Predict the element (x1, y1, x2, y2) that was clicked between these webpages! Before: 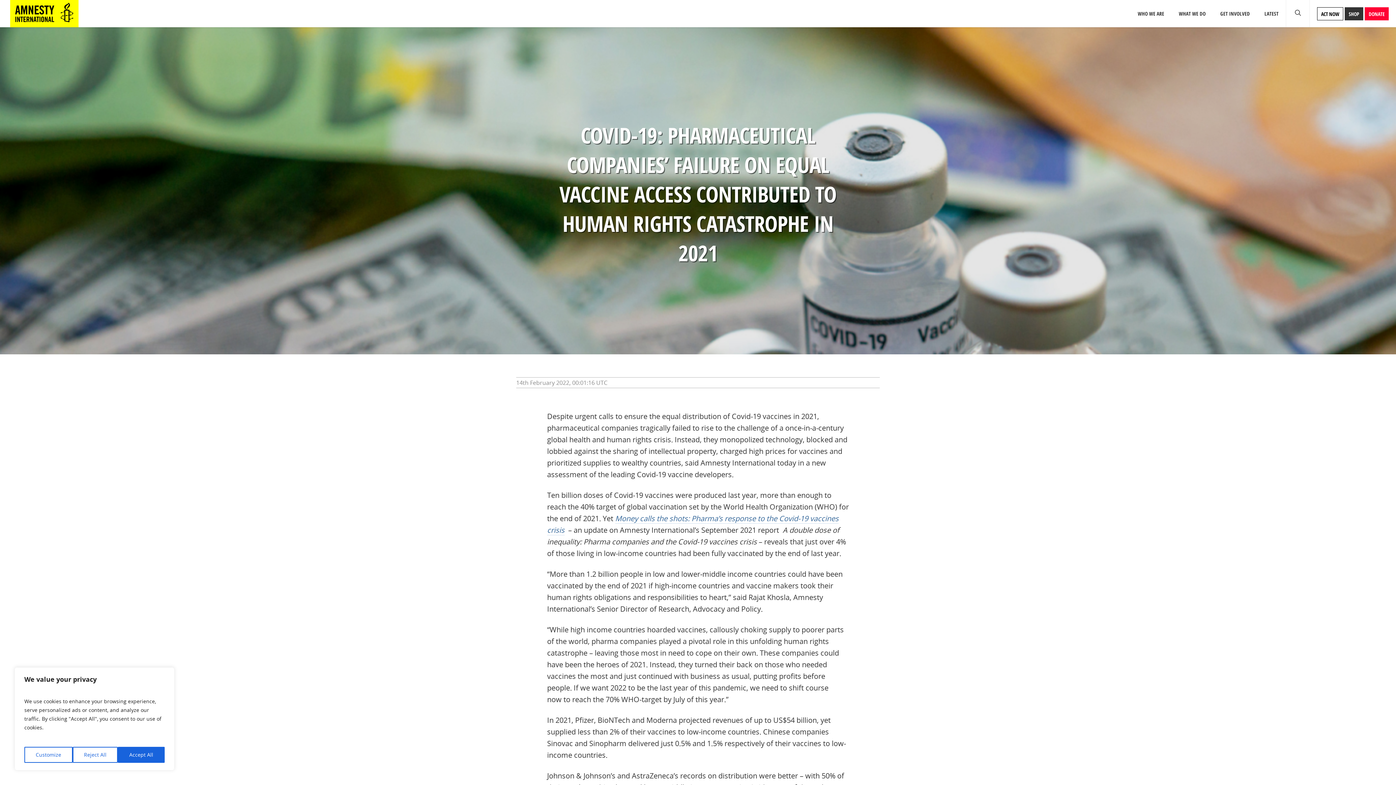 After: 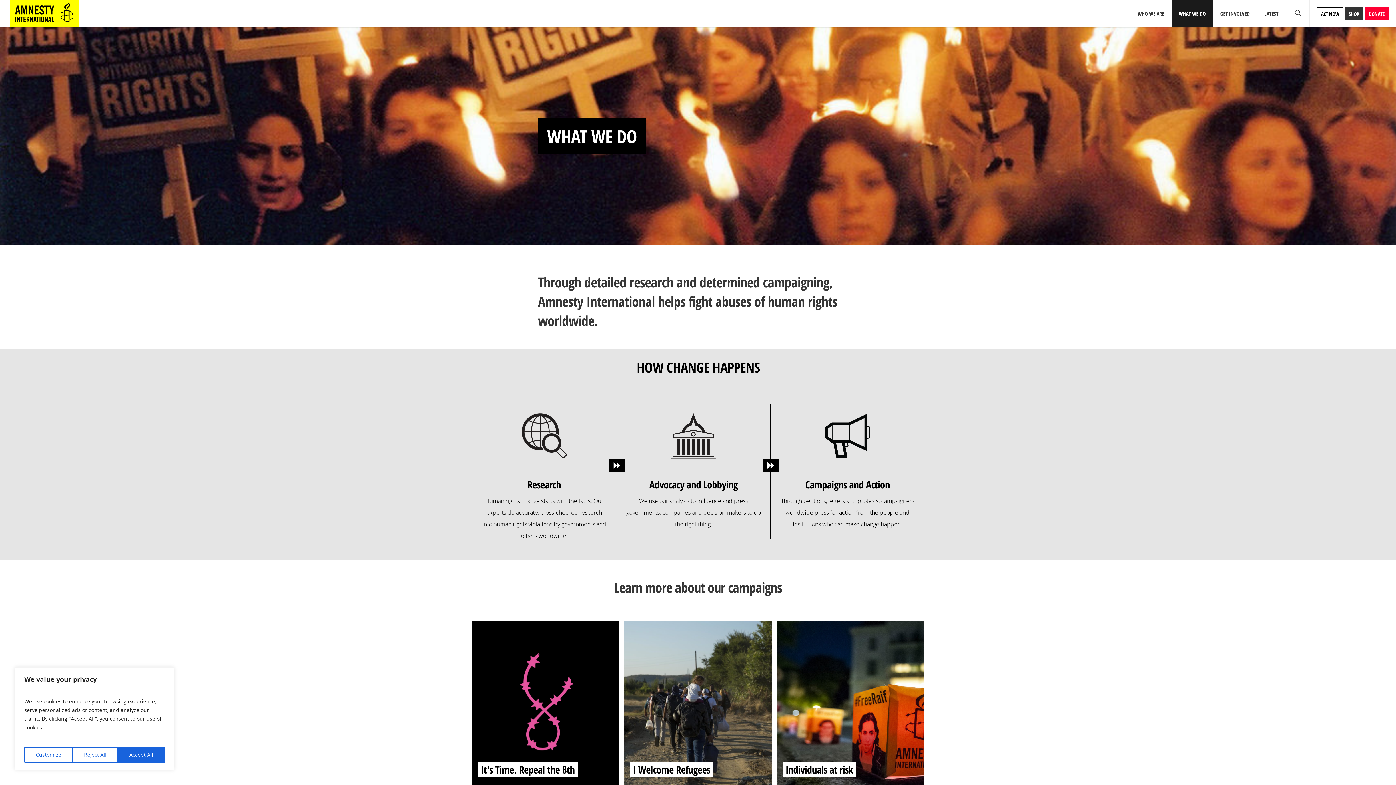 Action: label: WHAT WE DO bbox: (1171, 0, 1213, 27)